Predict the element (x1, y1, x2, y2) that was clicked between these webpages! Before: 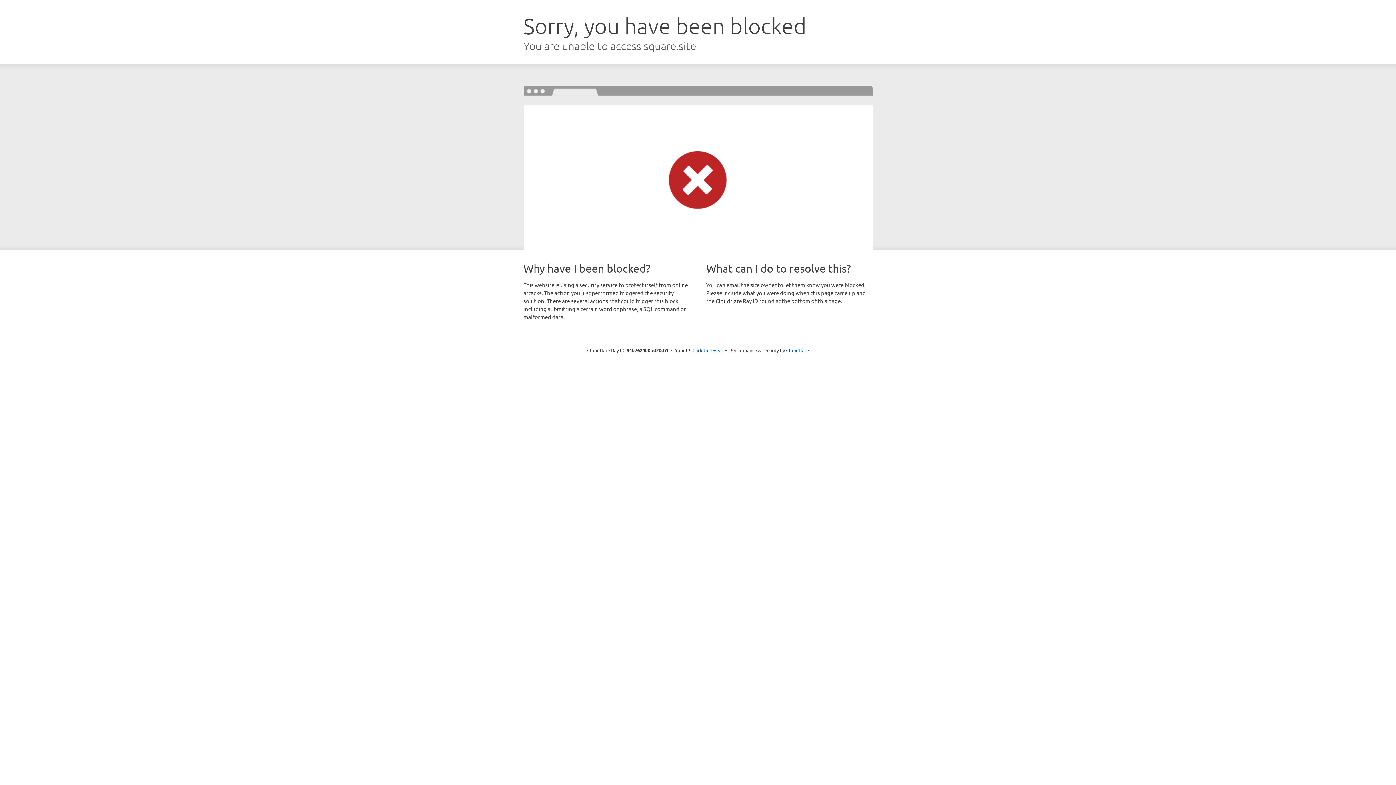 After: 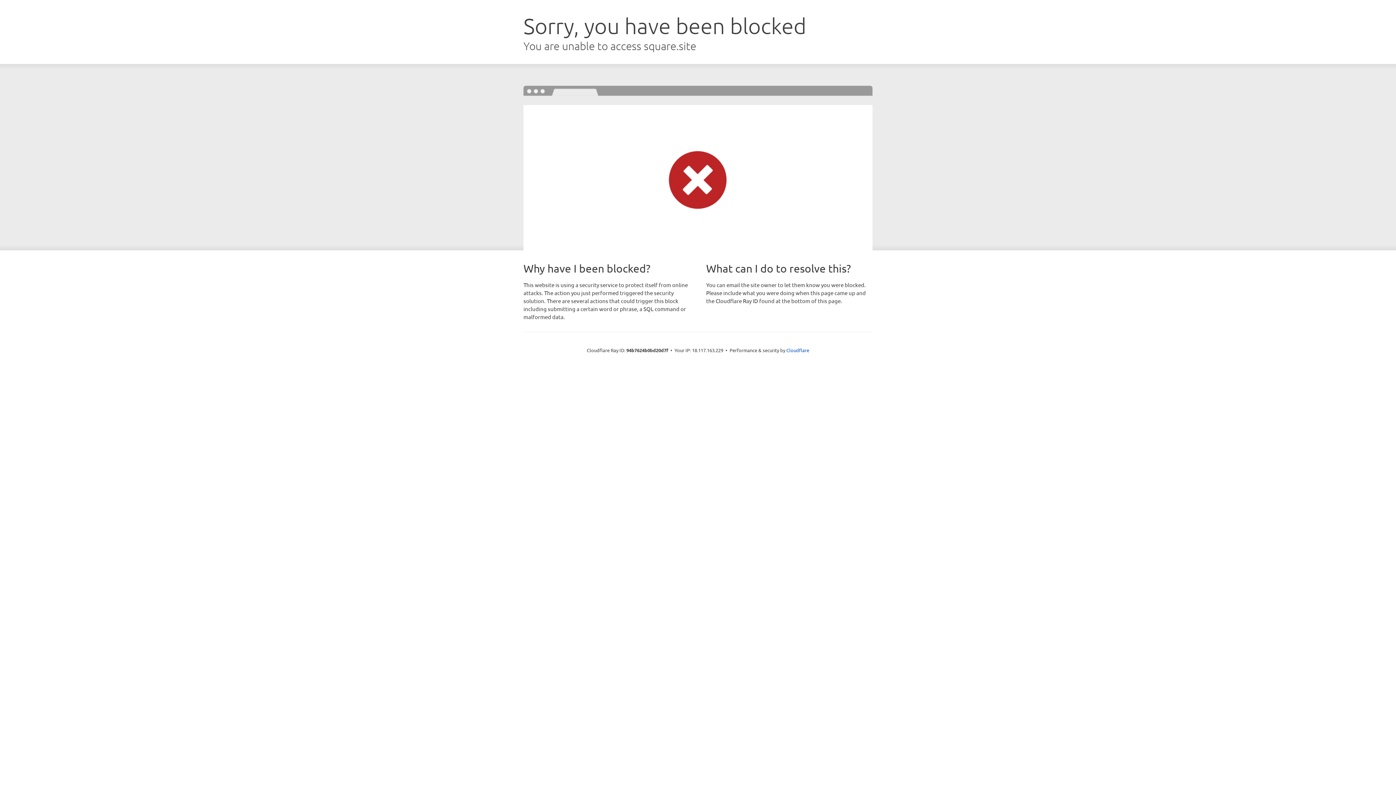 Action: label: Click to reveal bbox: (692, 346, 723, 353)